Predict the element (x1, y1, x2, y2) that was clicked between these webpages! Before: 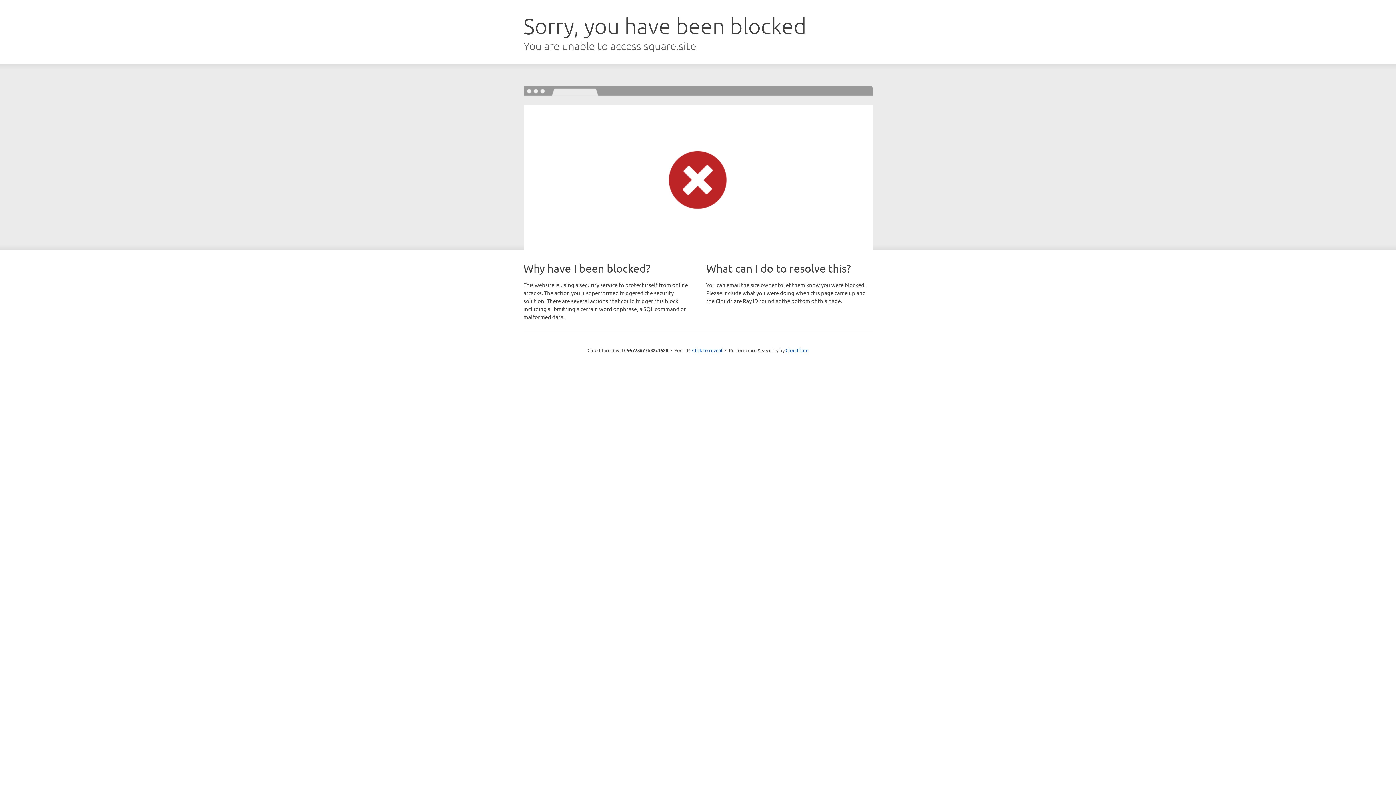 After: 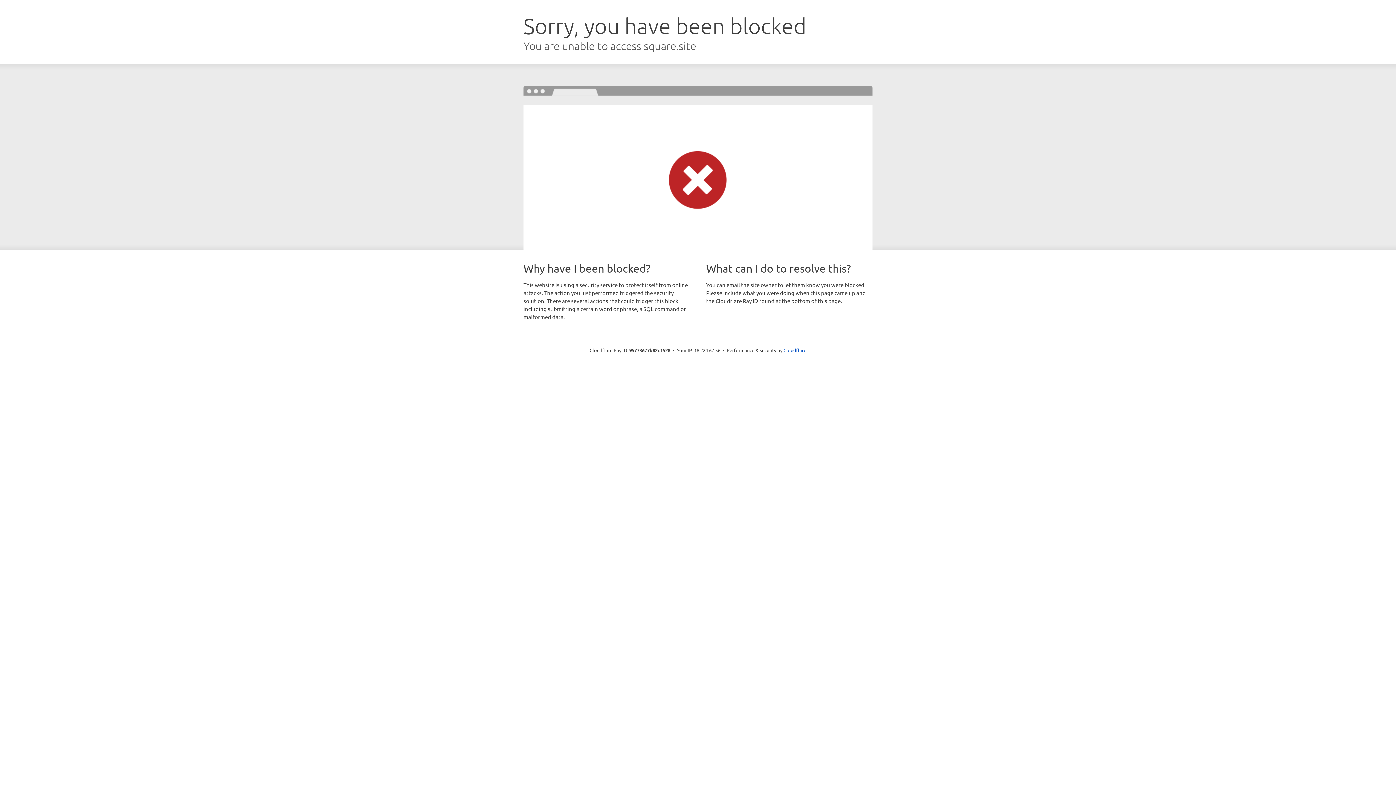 Action: label: Click to reveal bbox: (692, 346, 722, 353)